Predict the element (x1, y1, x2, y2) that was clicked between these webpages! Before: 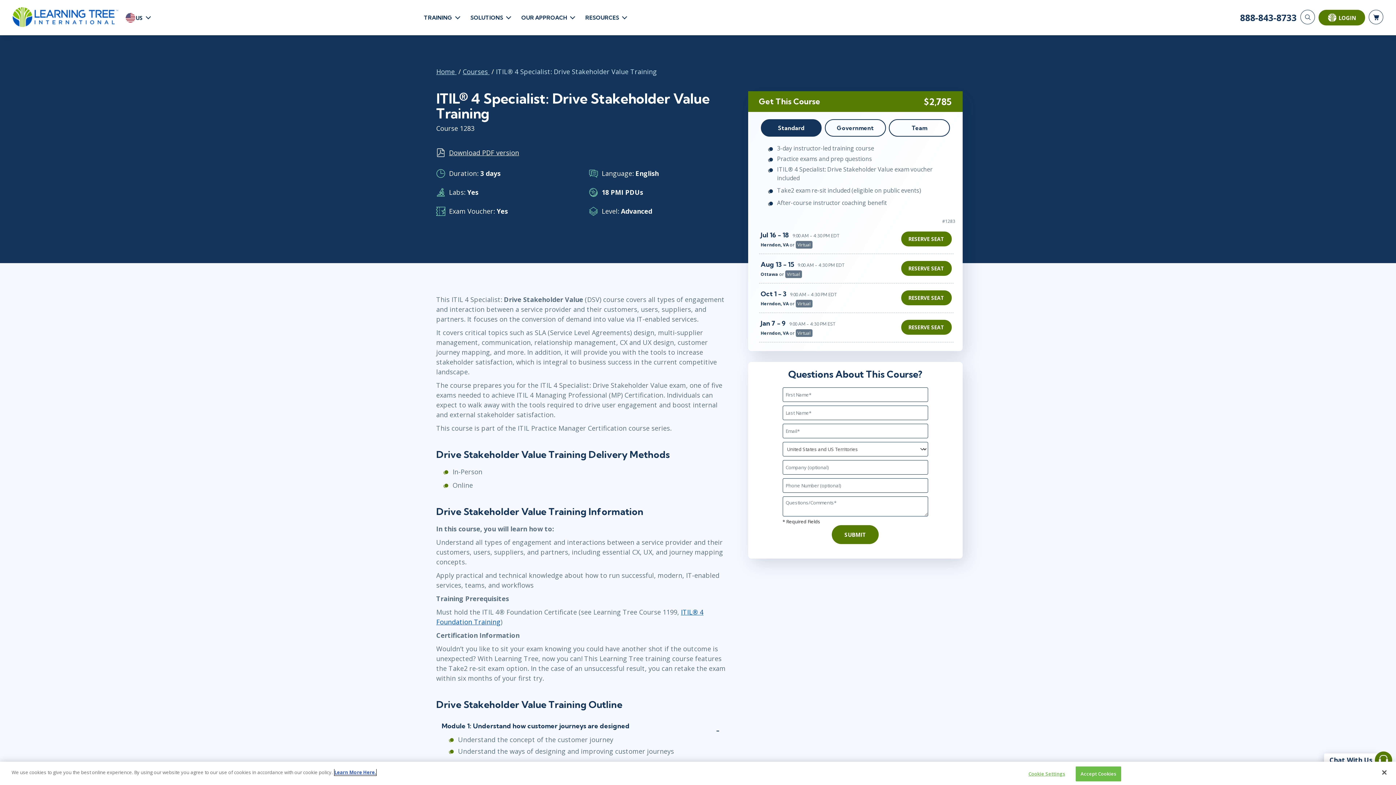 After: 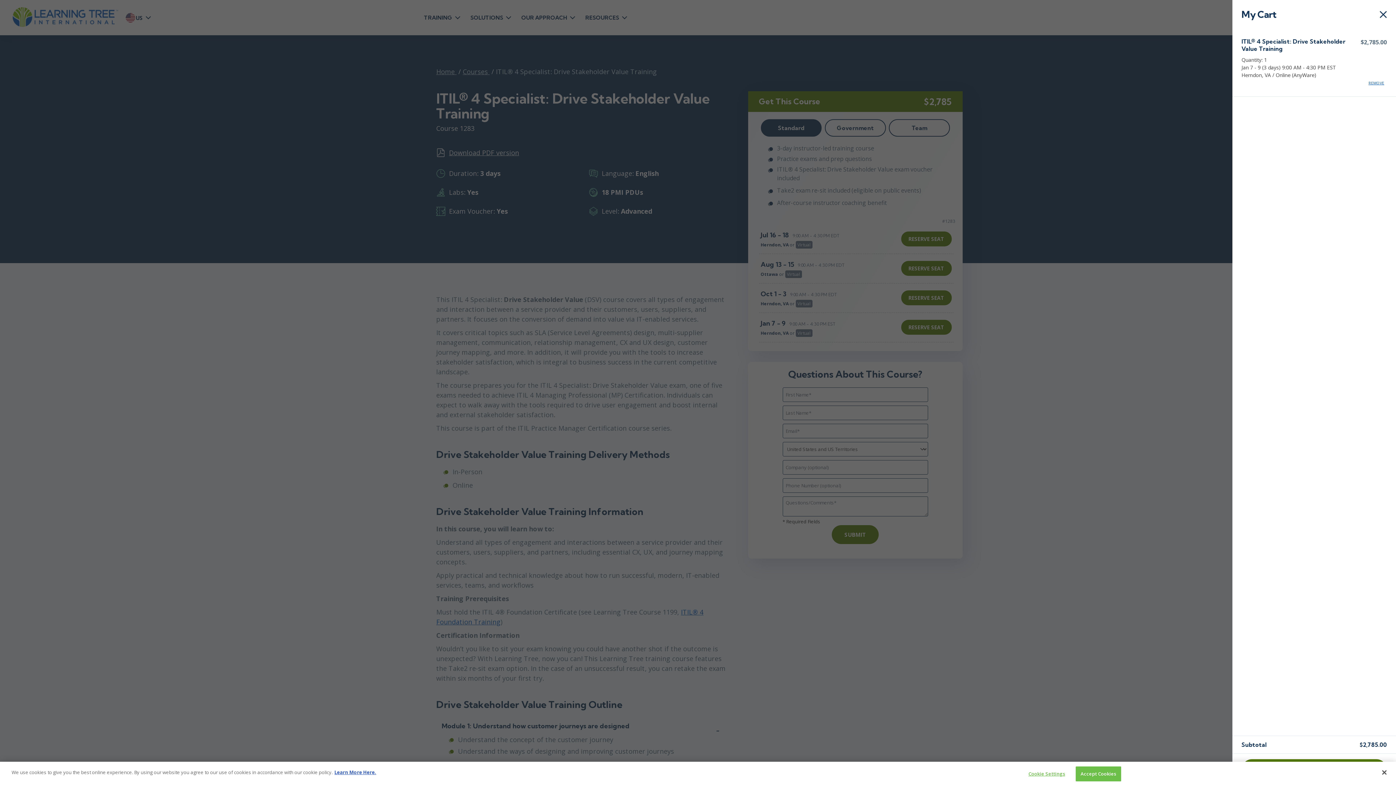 Action: bbox: (901, 320, 951, 335) label: RESERVE SEAT